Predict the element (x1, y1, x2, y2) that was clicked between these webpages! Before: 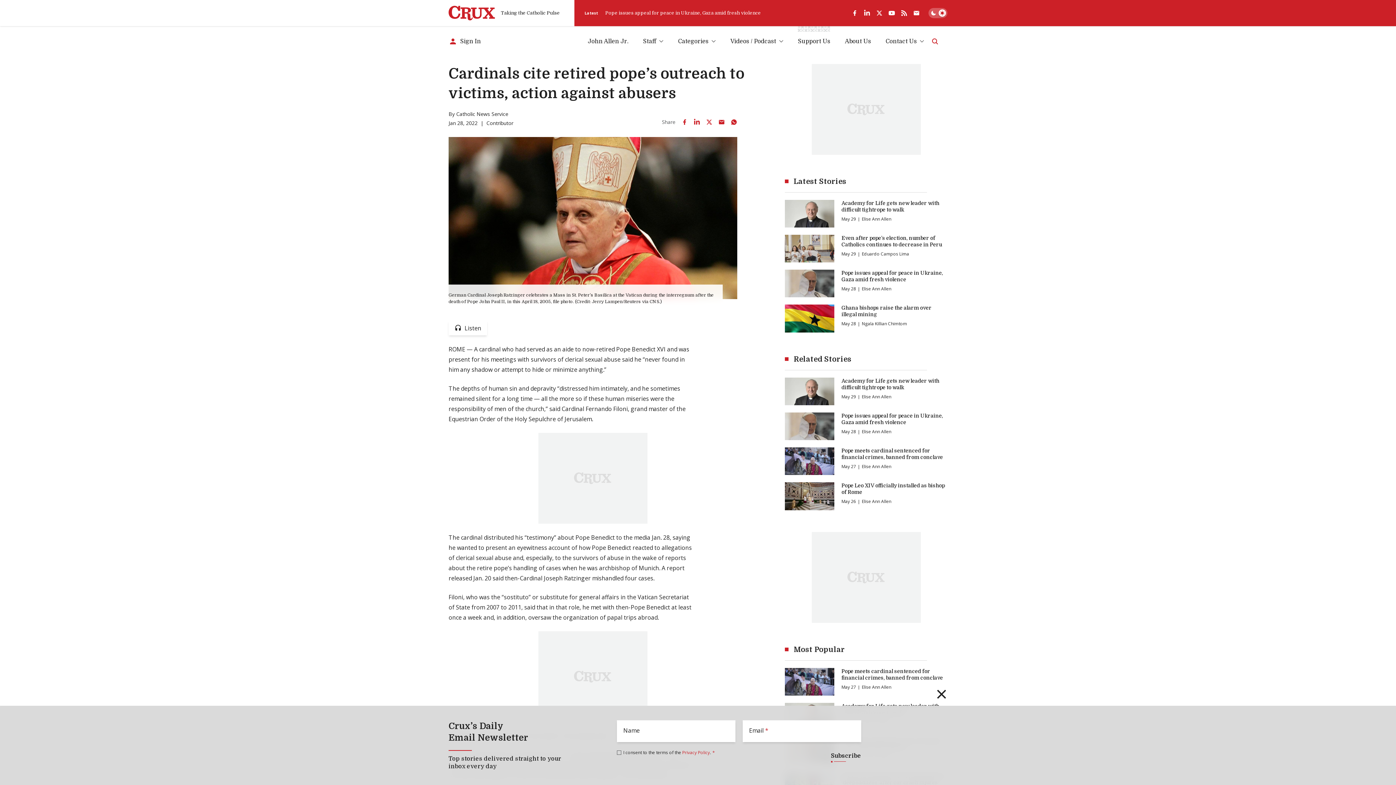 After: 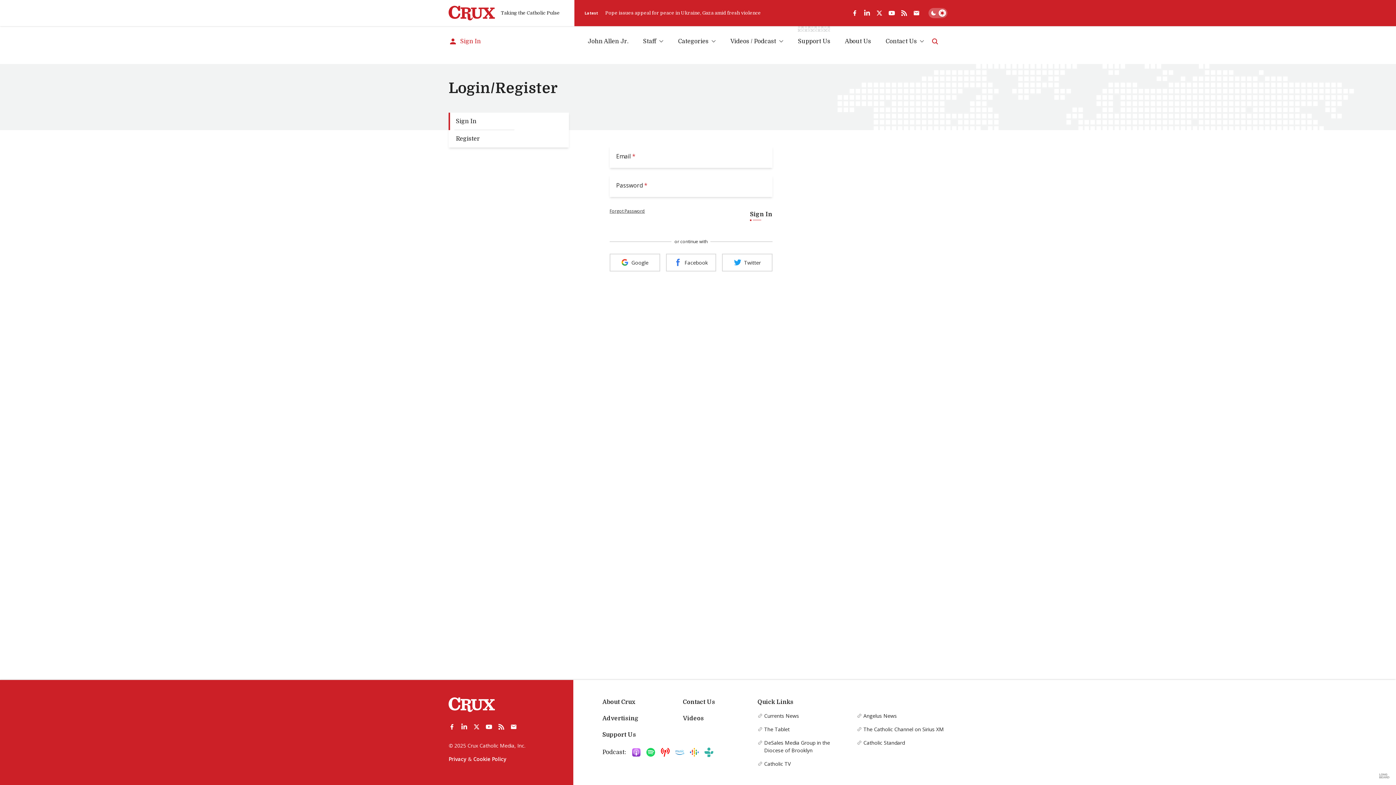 Action: bbox: (448, 36, 481, 45) label: Sign In